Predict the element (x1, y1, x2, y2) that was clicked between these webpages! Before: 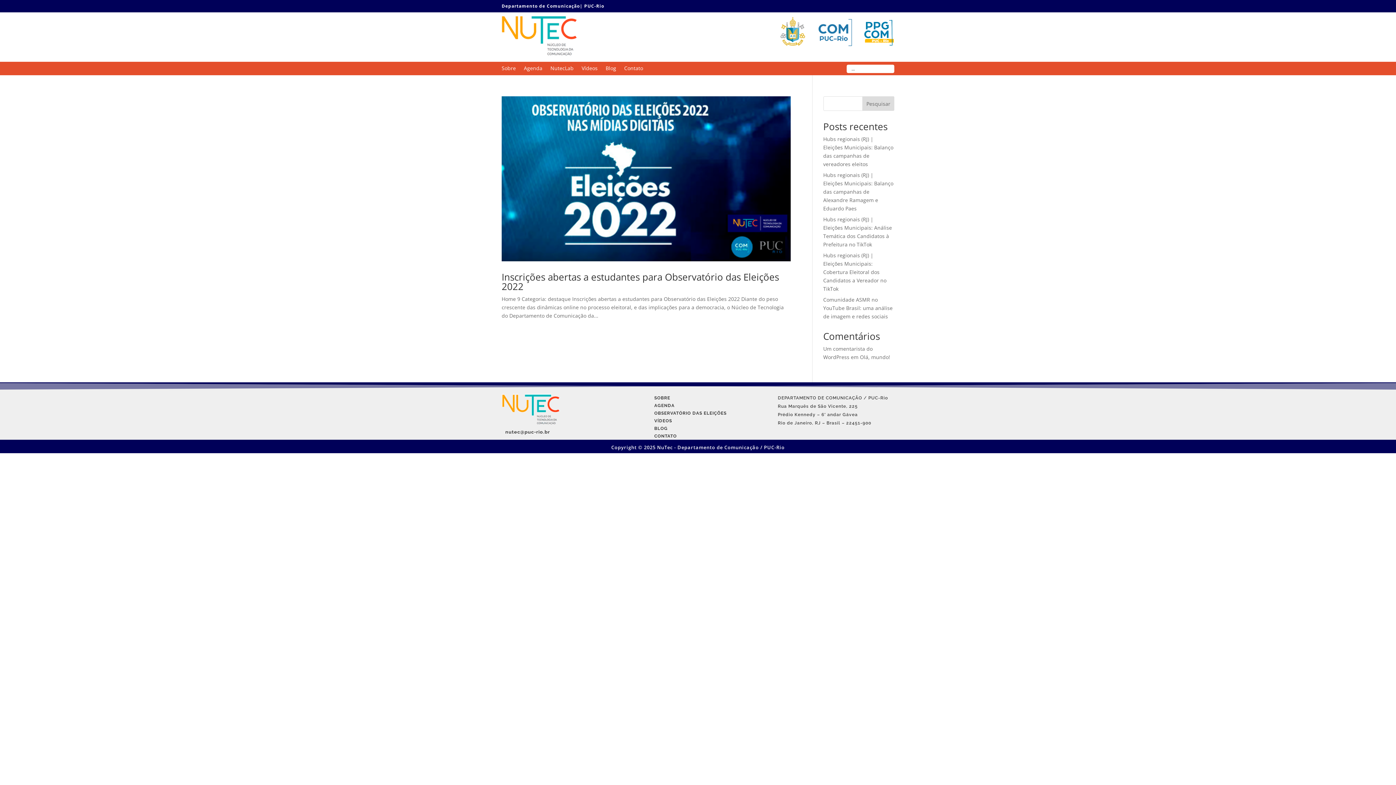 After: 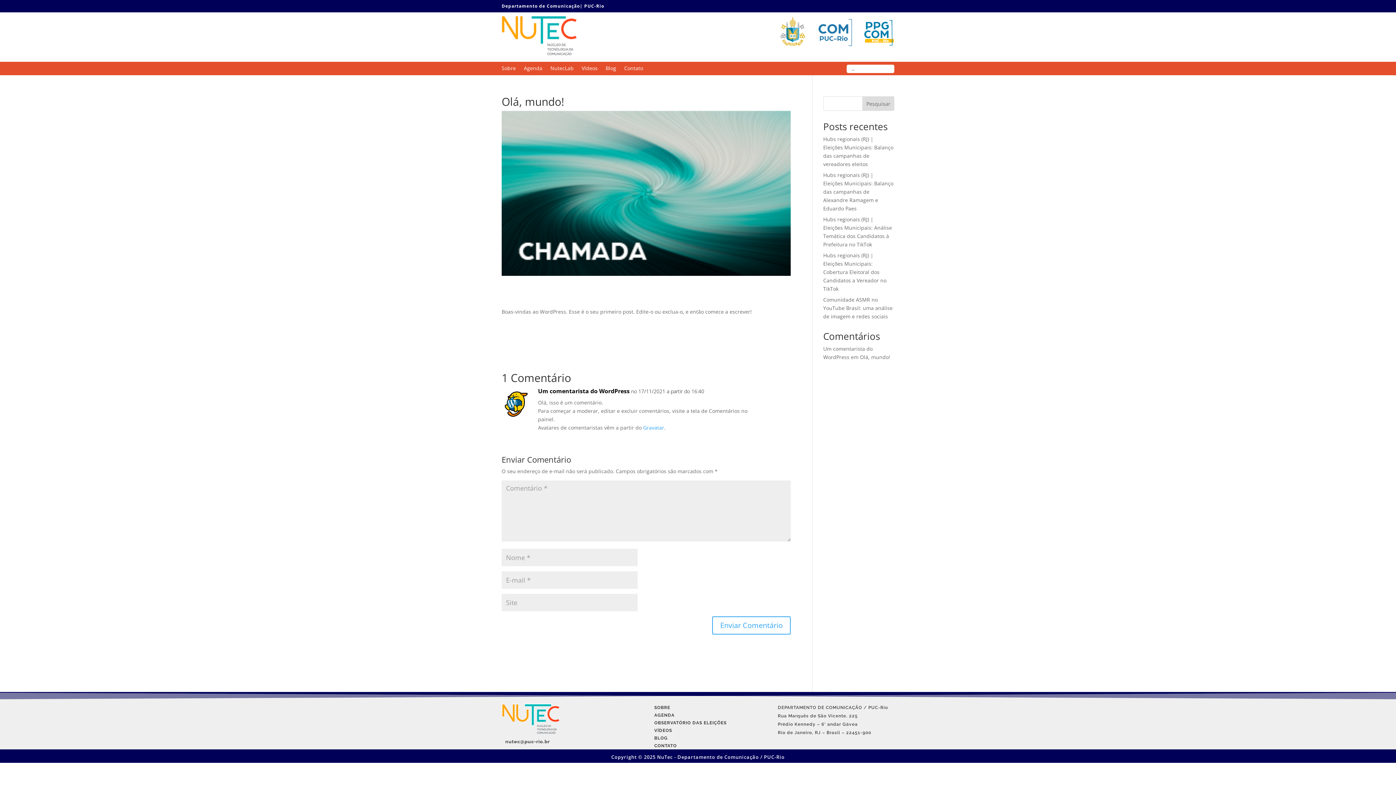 Action: bbox: (860, 353, 890, 360) label: Olá, mundo!